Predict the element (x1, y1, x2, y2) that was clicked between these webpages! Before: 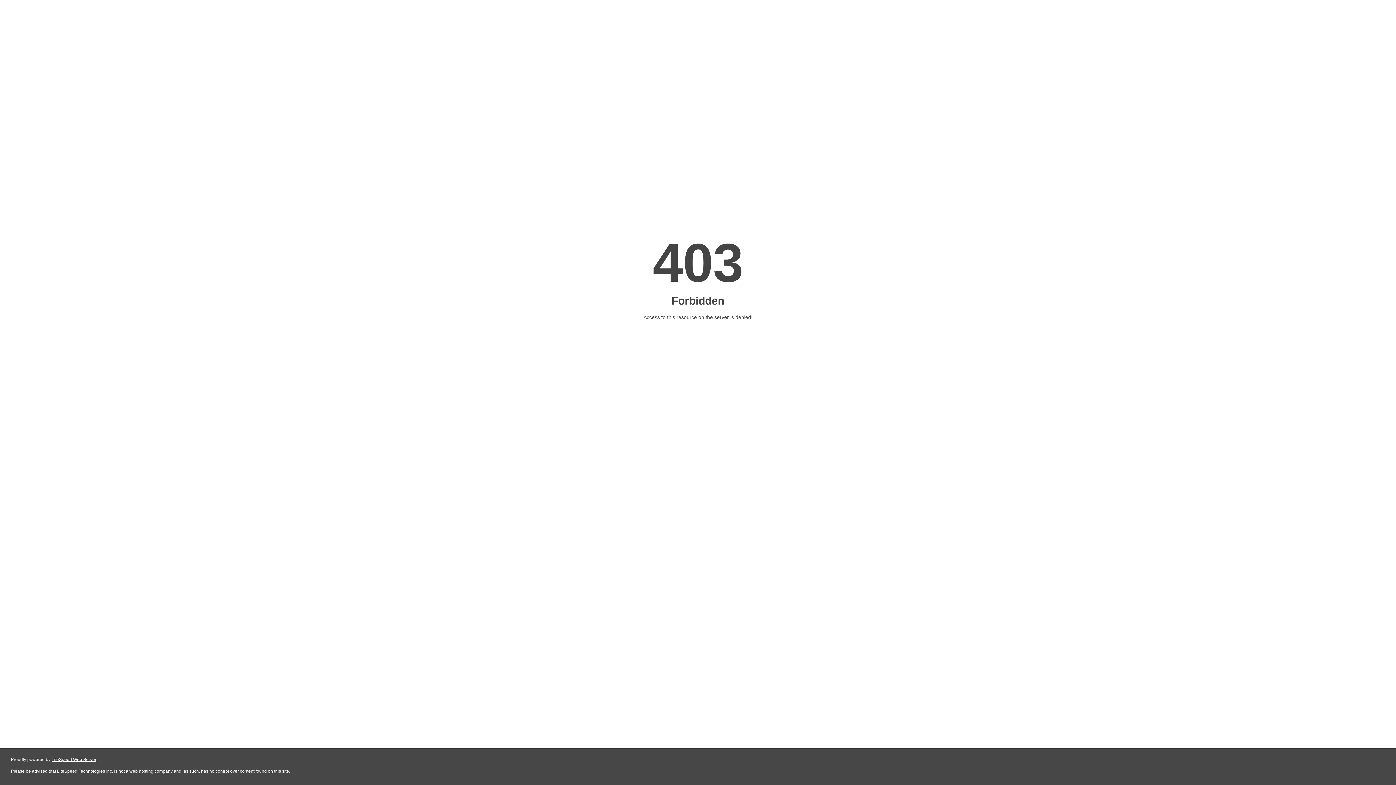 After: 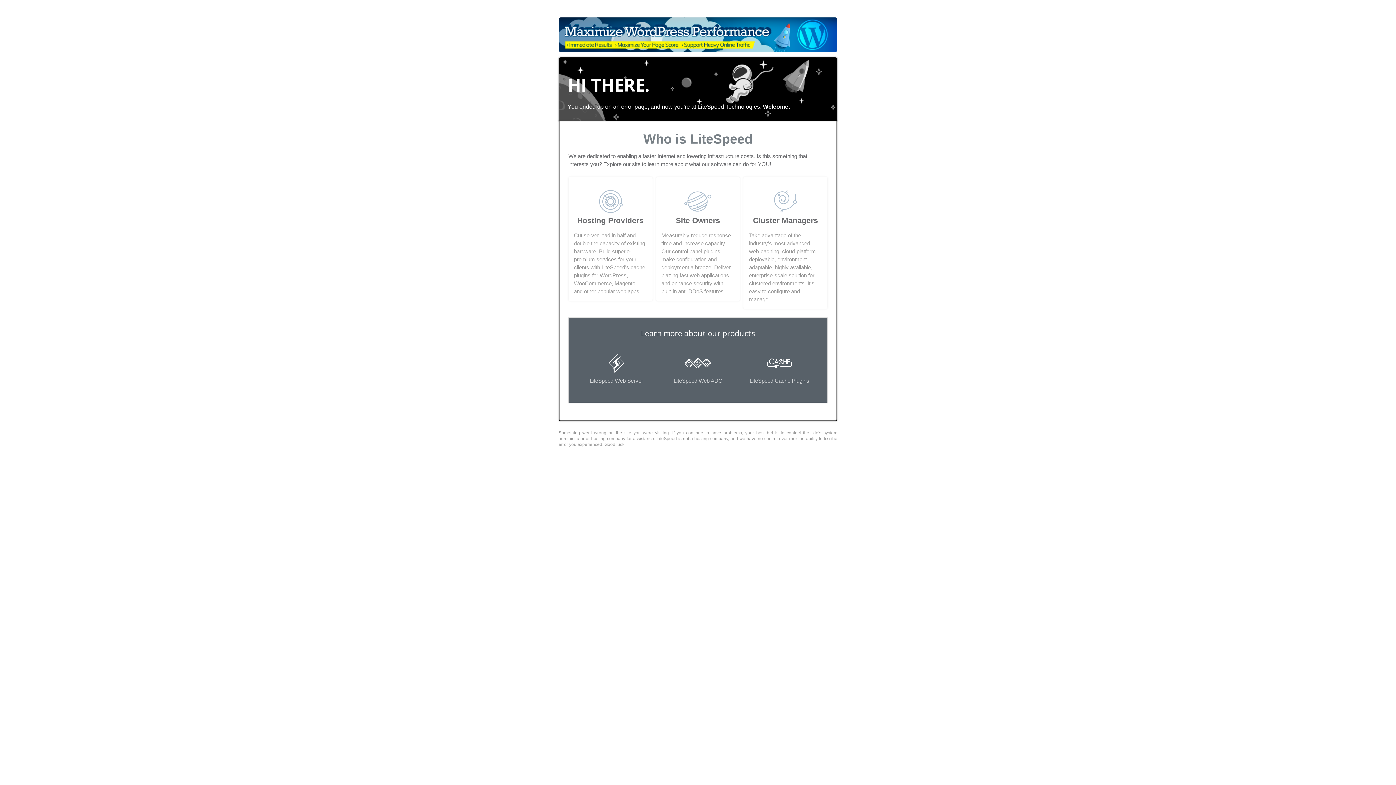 Action: label: LiteSpeed Web Server bbox: (51, 757, 96, 762)